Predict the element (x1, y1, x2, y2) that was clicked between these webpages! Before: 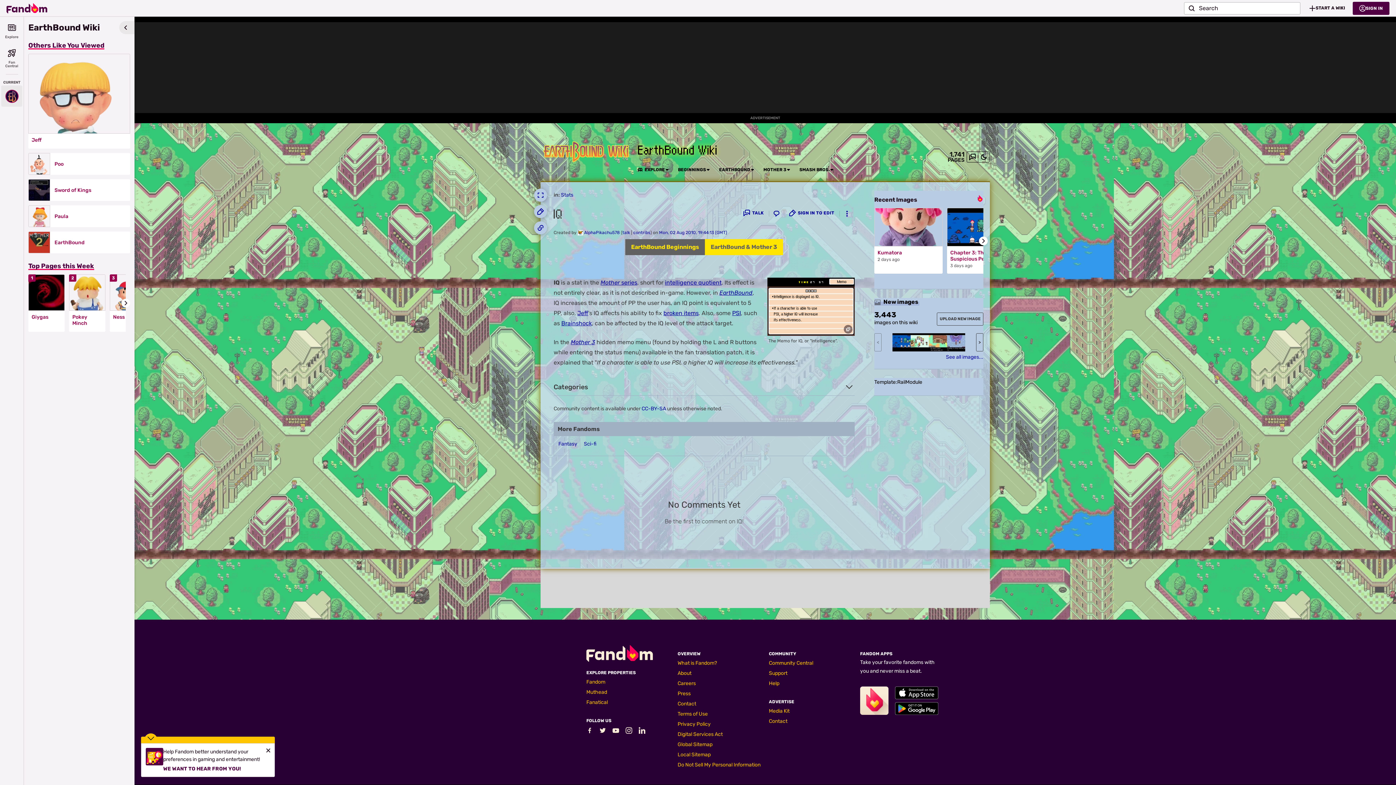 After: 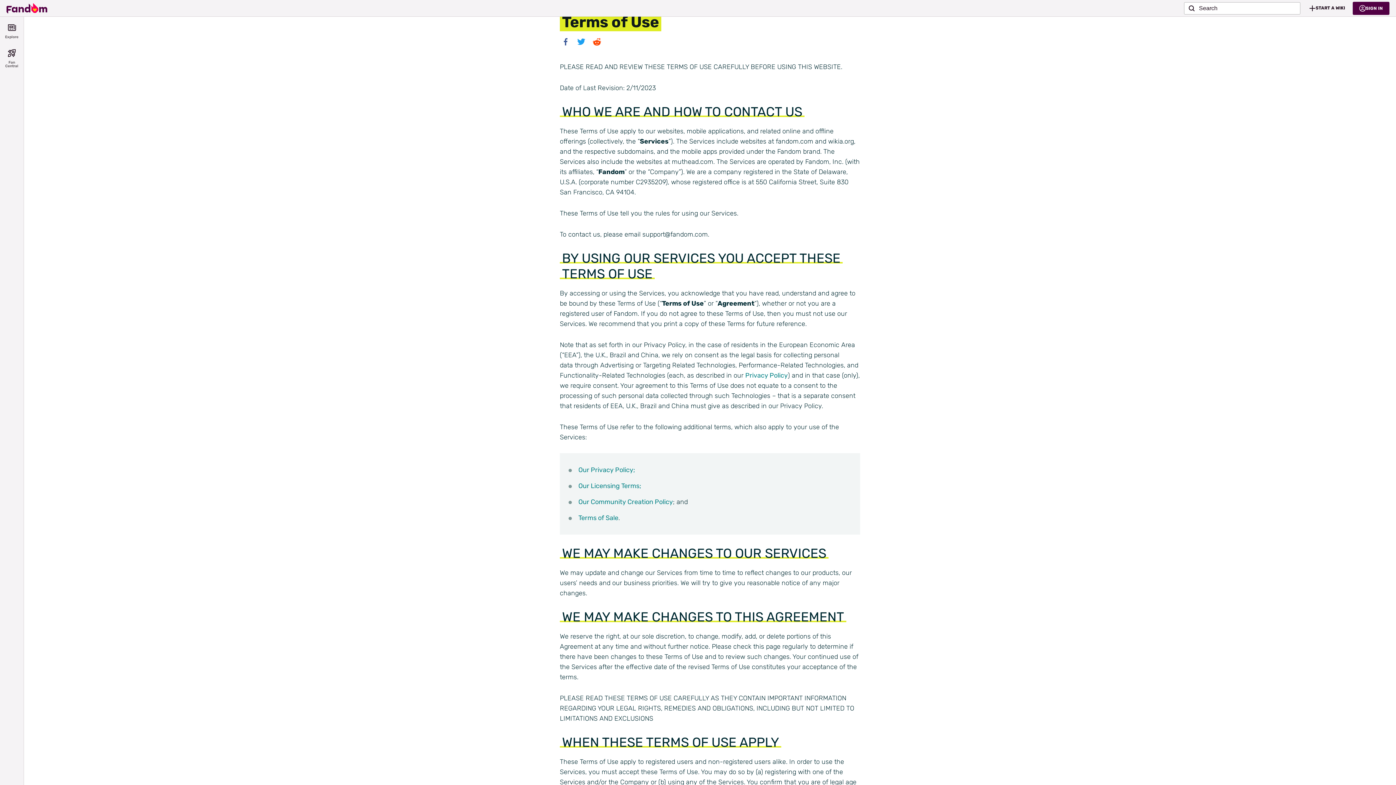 Action: label: Terms of Use bbox: (677, 711, 708, 717)